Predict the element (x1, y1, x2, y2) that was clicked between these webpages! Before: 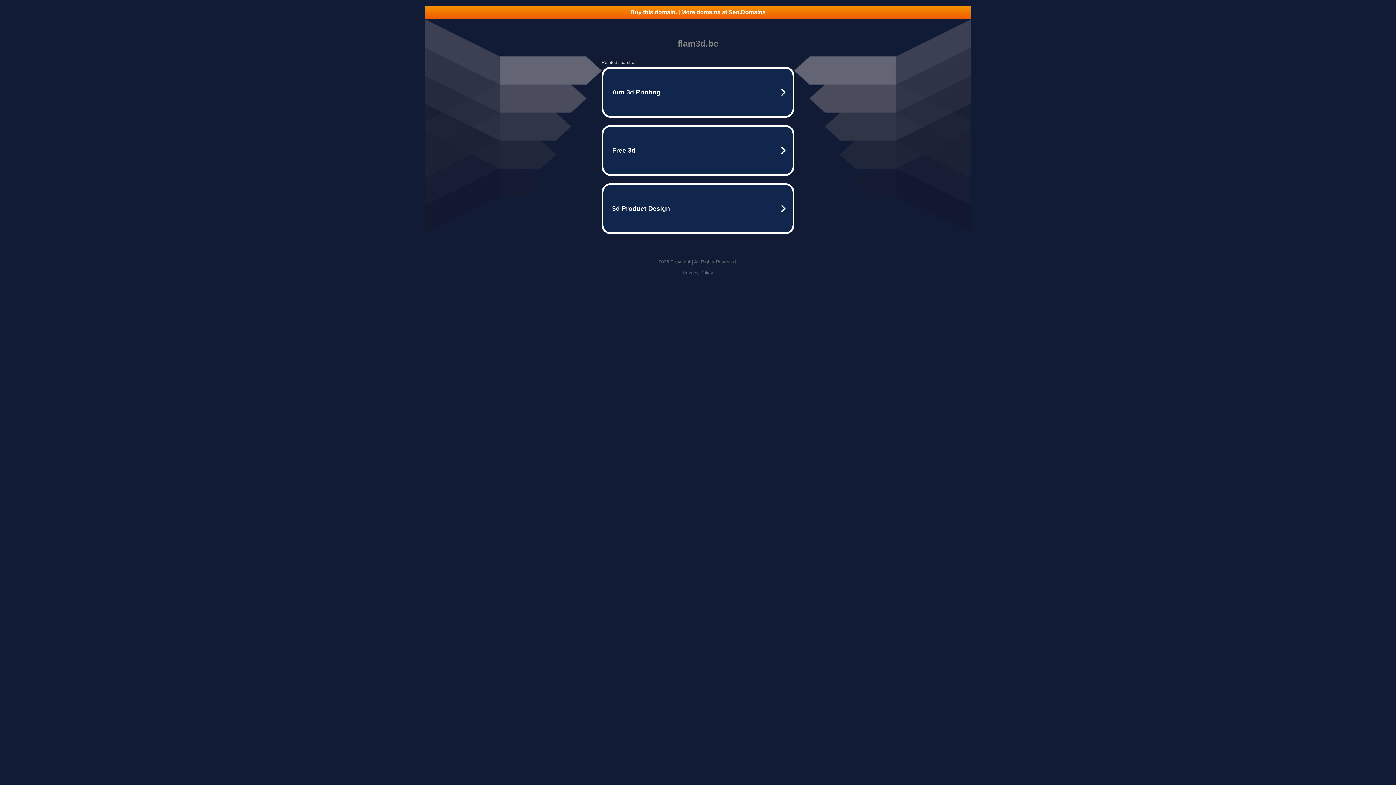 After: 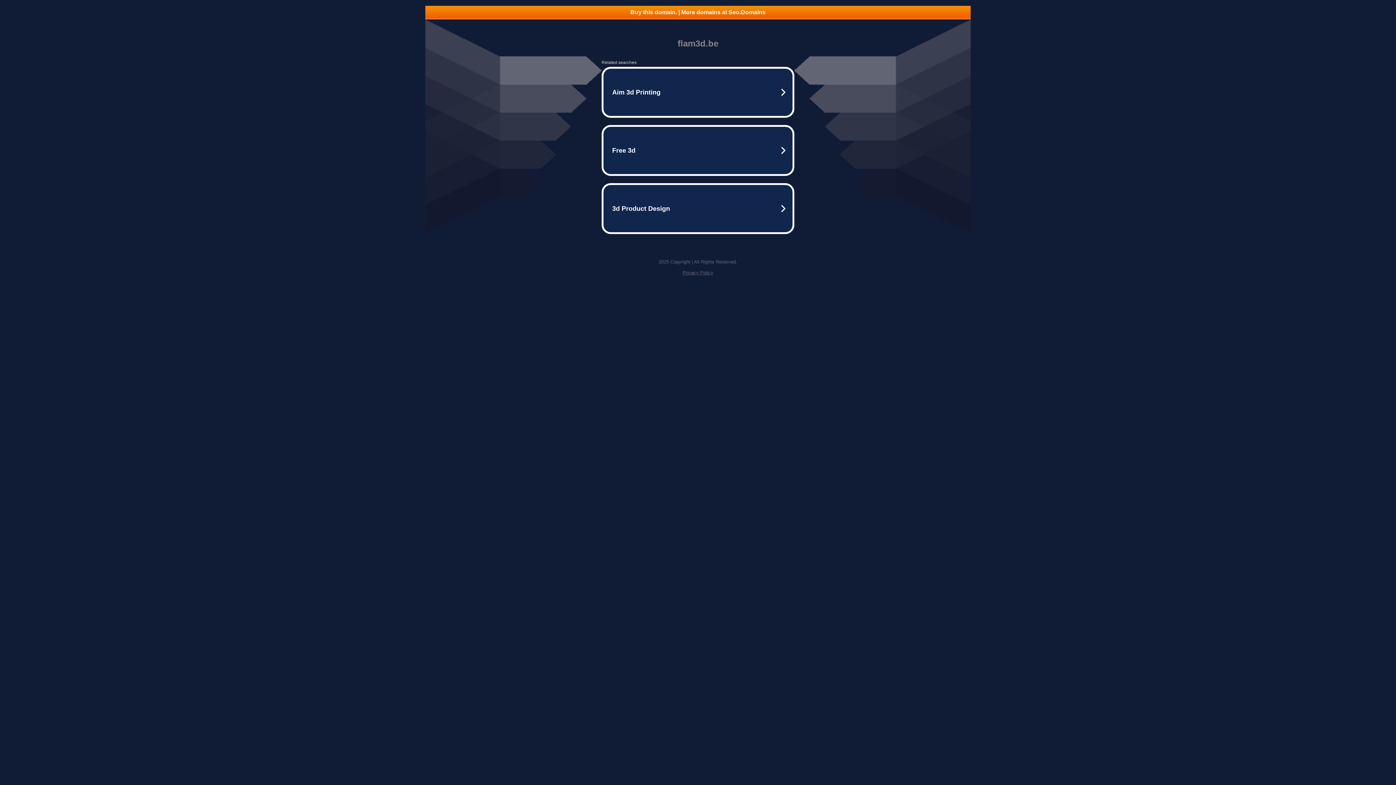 Action: bbox: (682, 270, 713, 275) label: Privacy Policy